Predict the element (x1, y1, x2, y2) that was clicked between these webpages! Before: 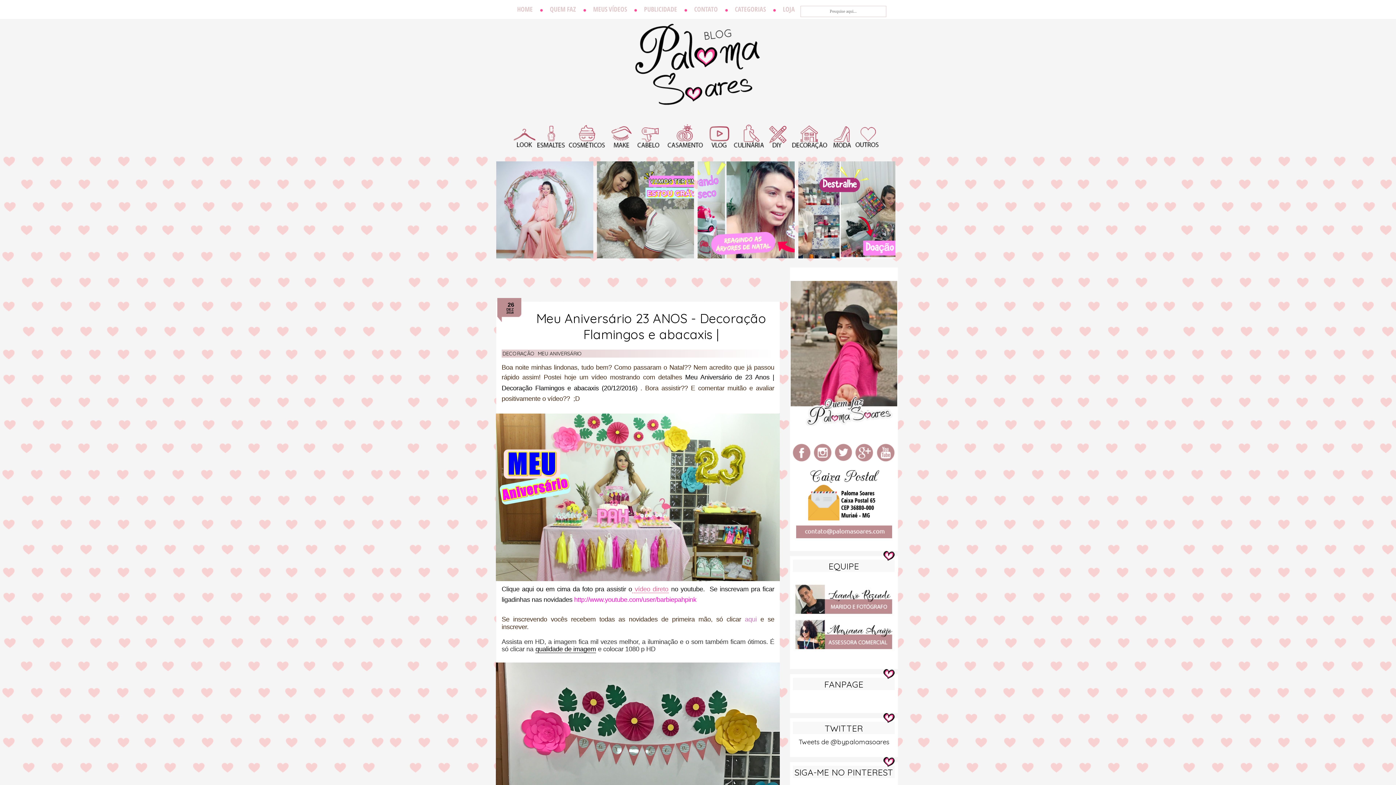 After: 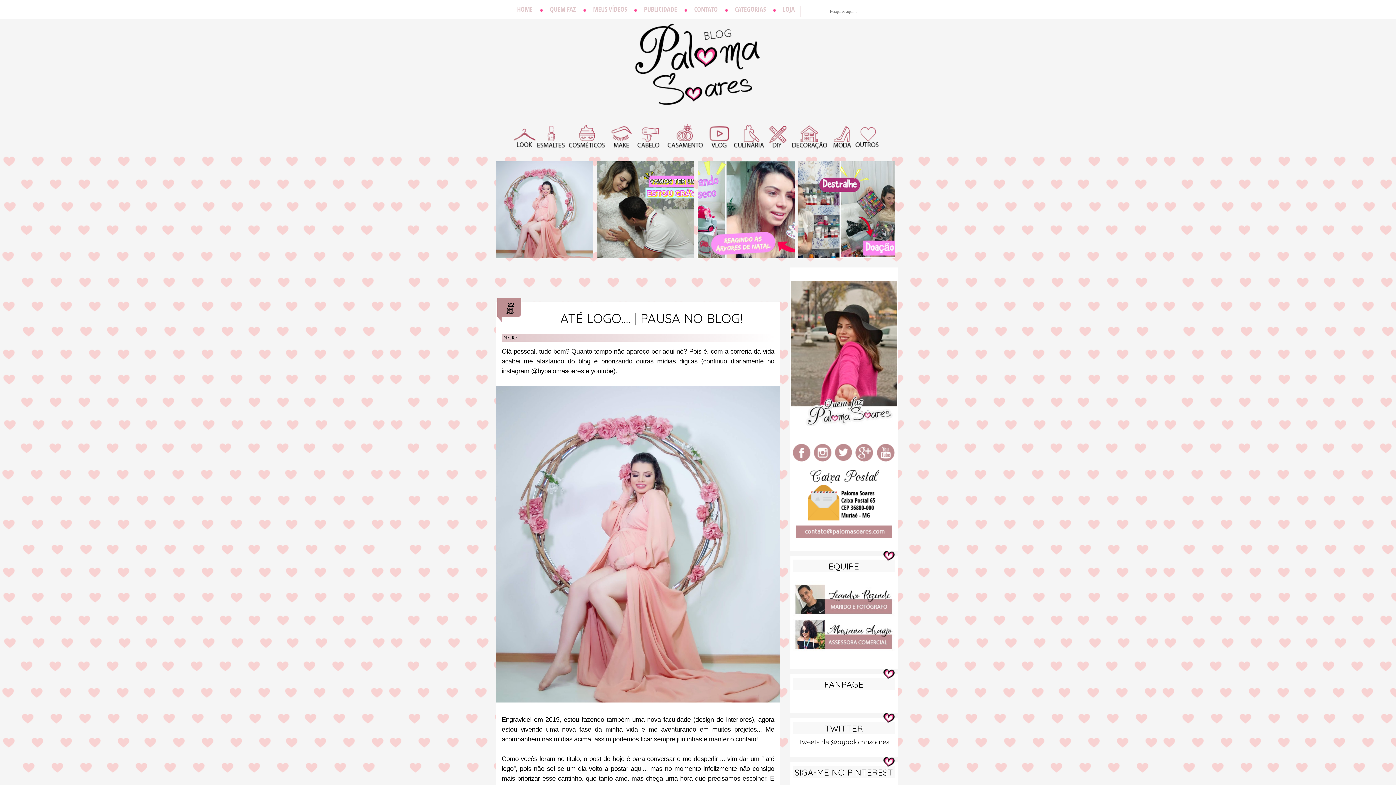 Action: bbox: (628, 117, 768, 123)